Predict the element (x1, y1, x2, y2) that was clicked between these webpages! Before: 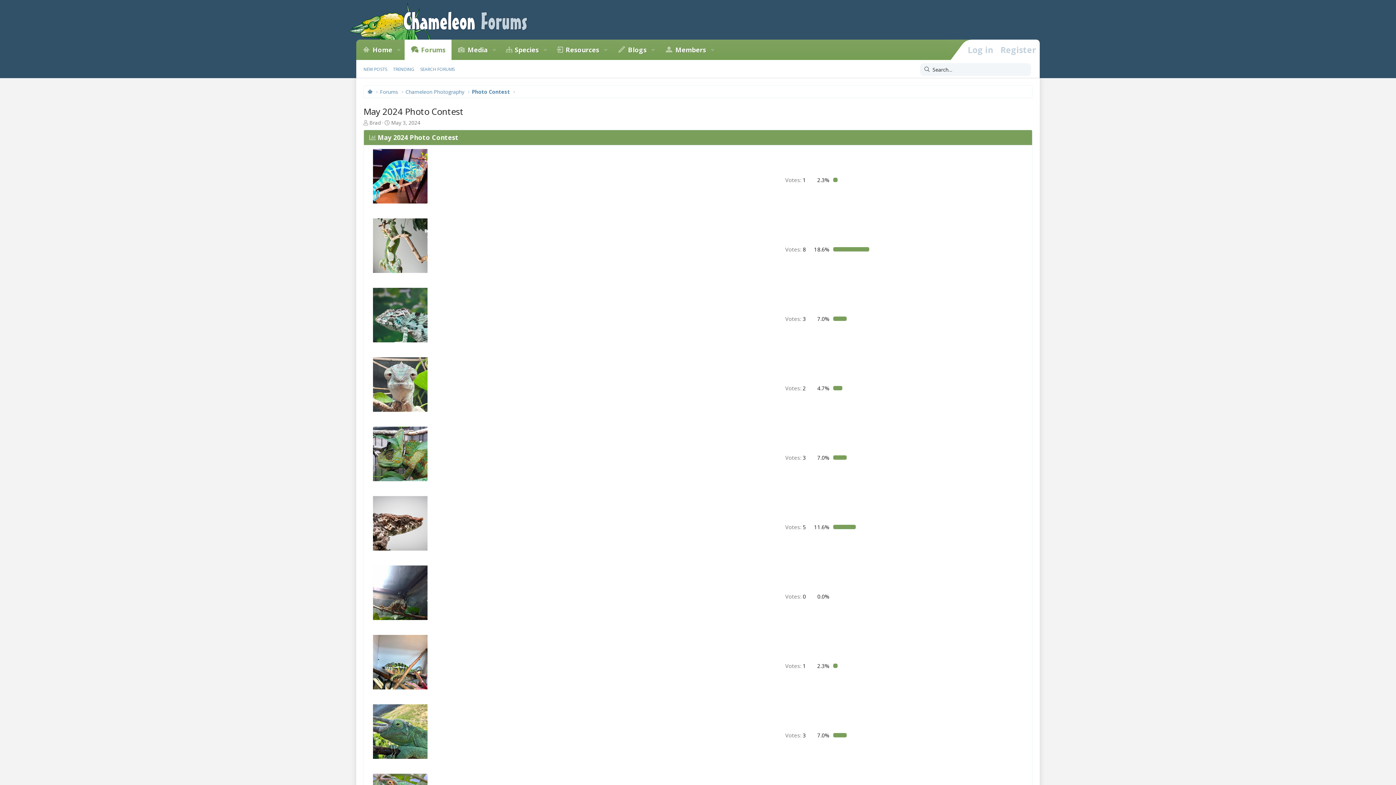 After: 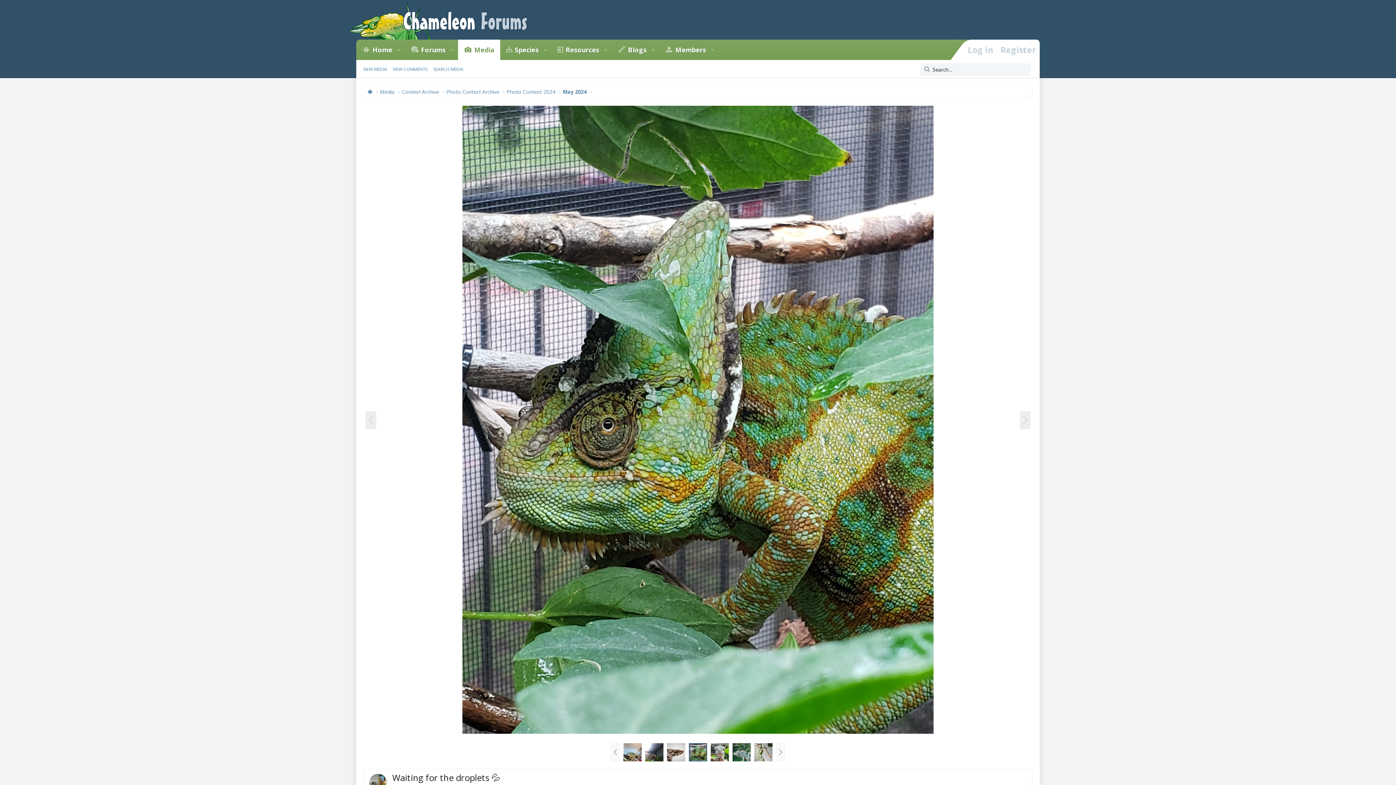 Action: bbox: (369, 449, 427, 457)